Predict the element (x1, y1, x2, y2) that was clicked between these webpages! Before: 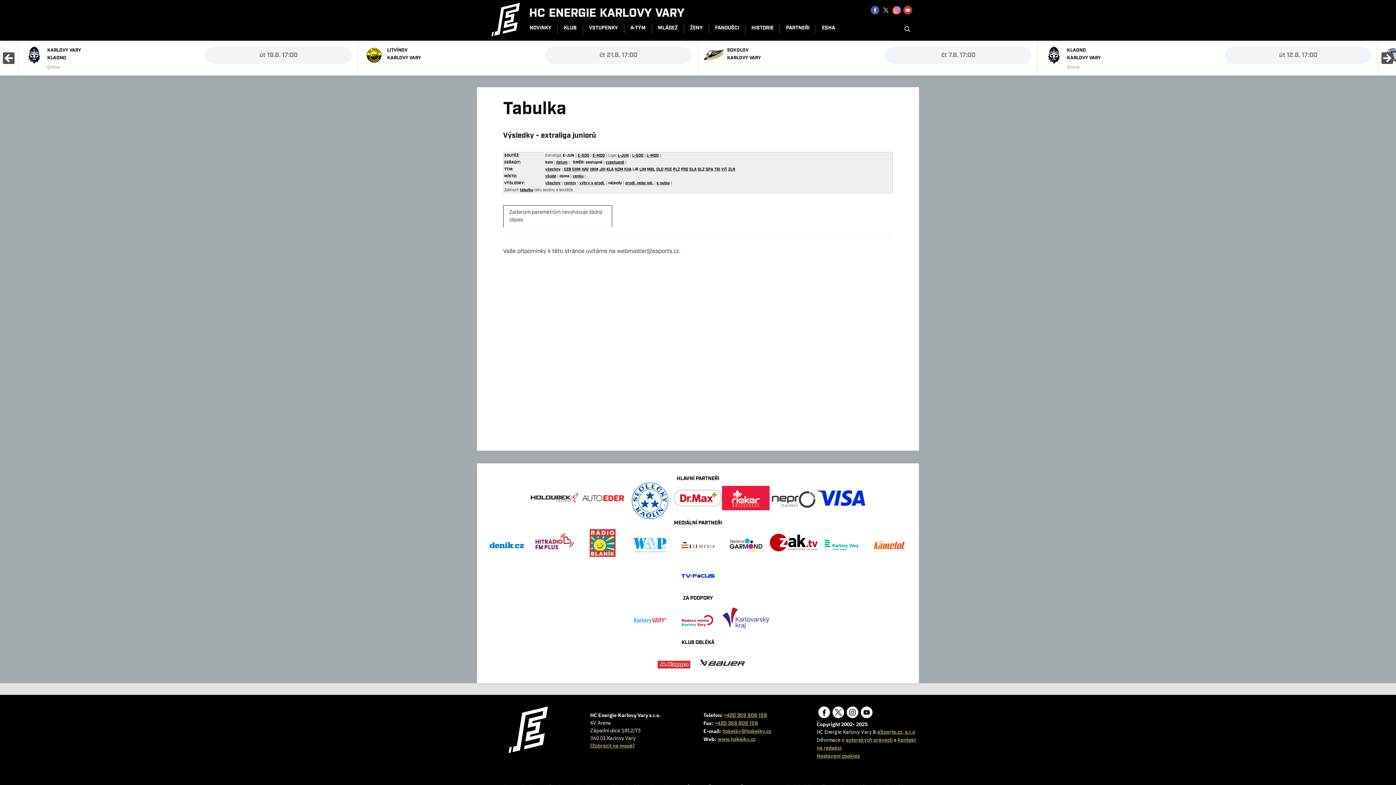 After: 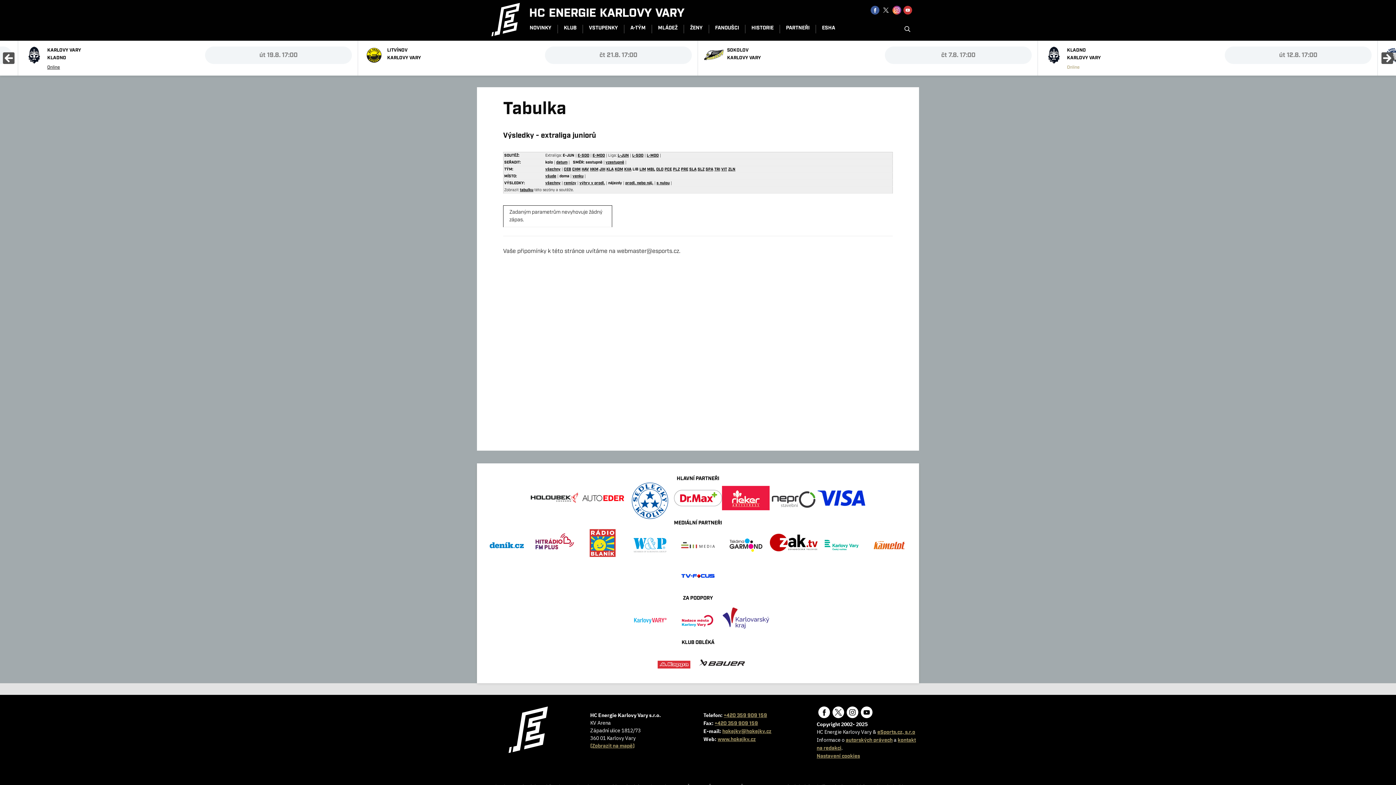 Action: label: Online bbox: (47, 64, 61, 71)